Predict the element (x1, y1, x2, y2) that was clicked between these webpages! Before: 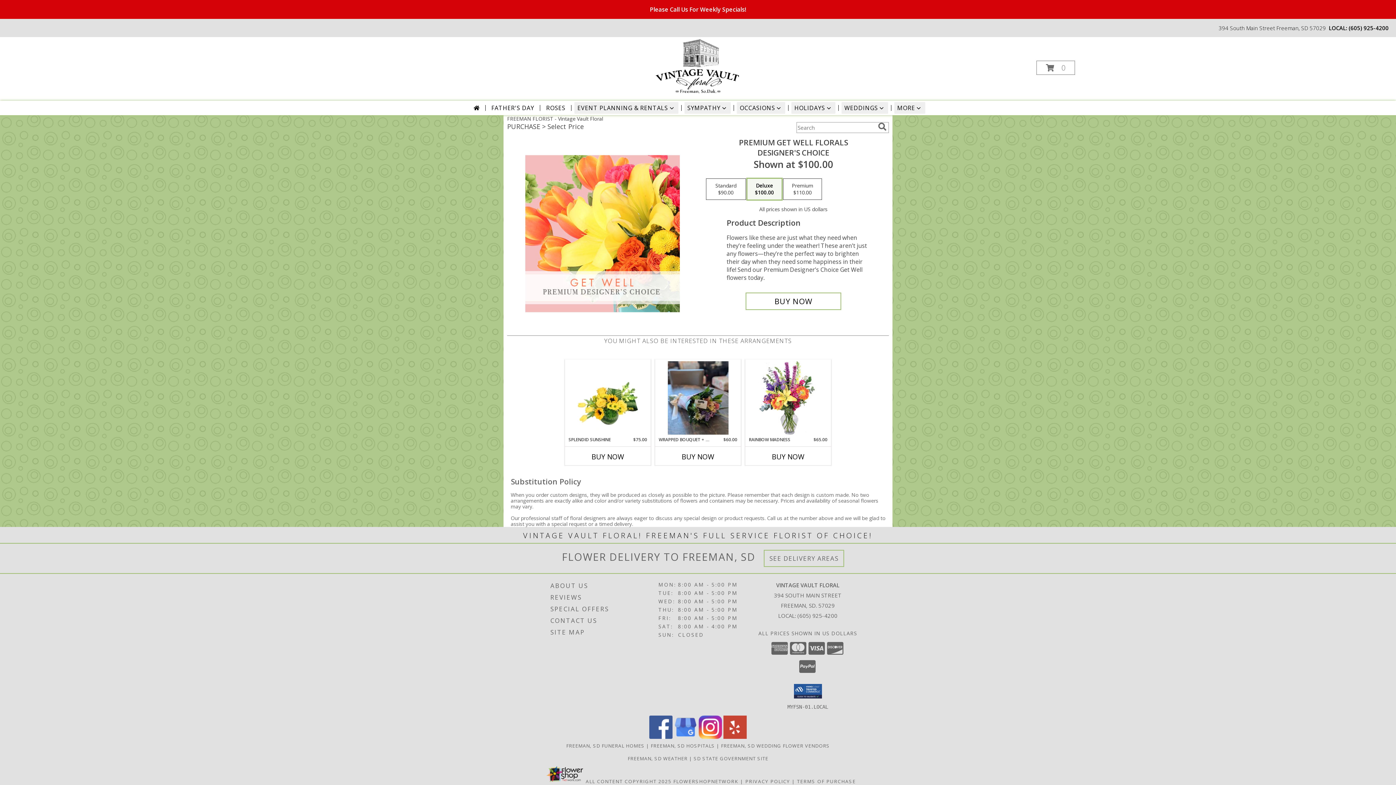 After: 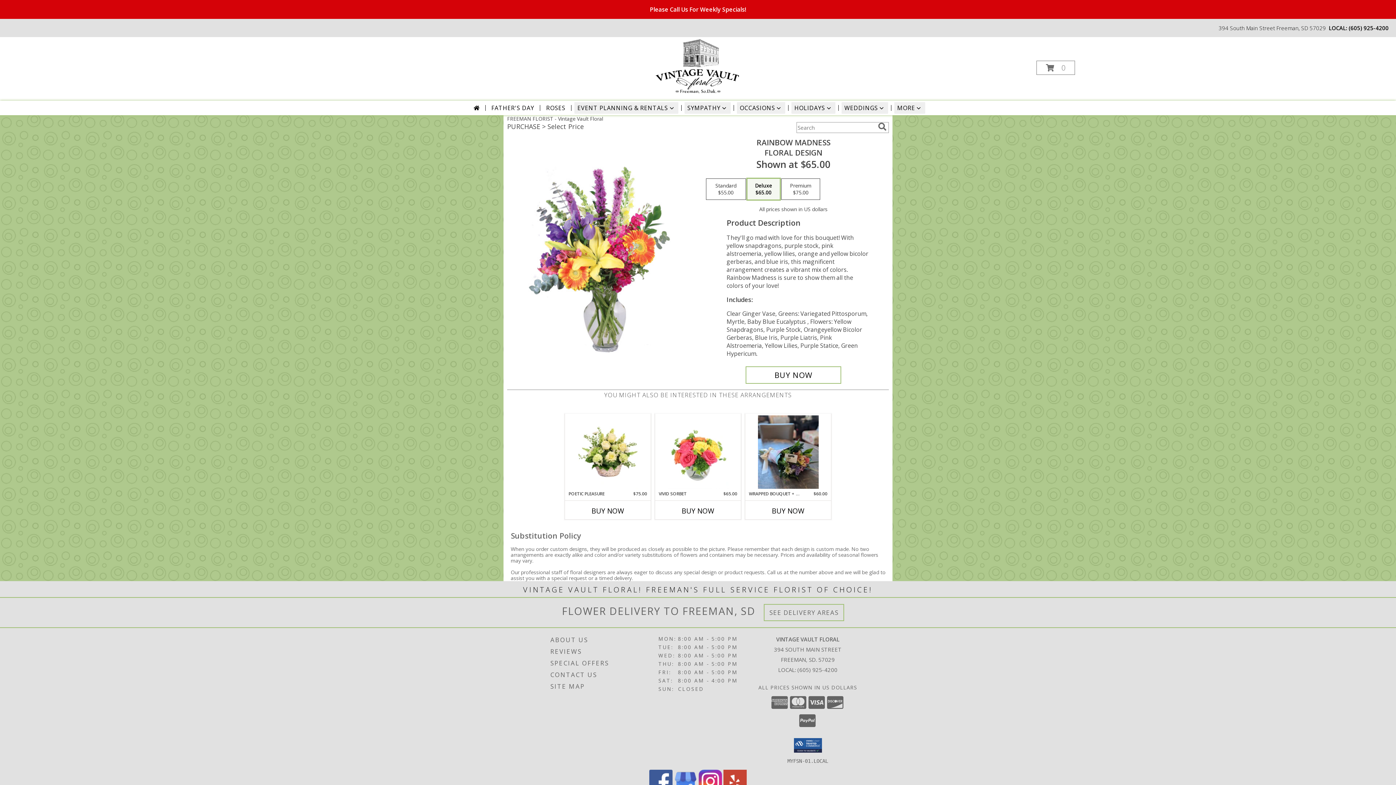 Action: bbox: (758, 361, 818, 435) label: View Rainbow Madness Floral Design Info